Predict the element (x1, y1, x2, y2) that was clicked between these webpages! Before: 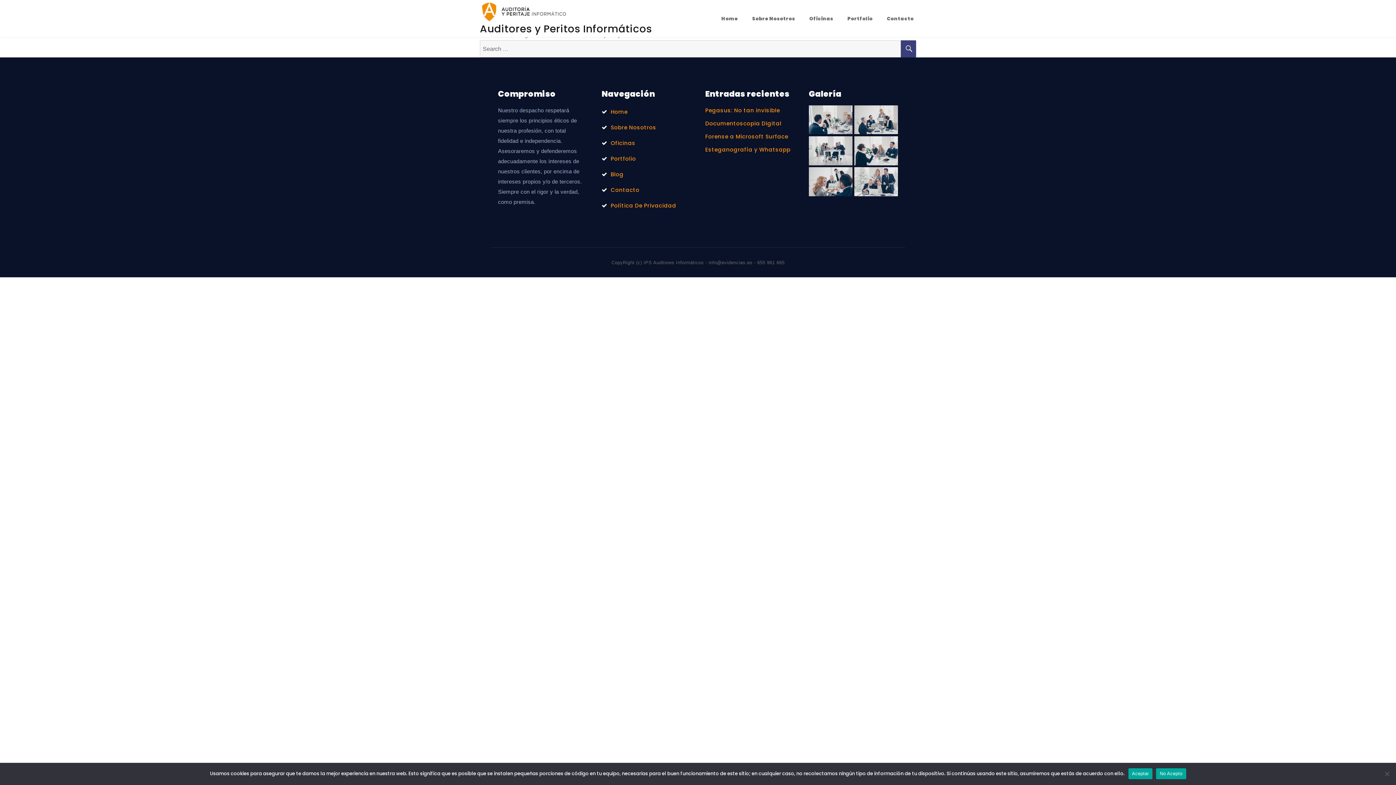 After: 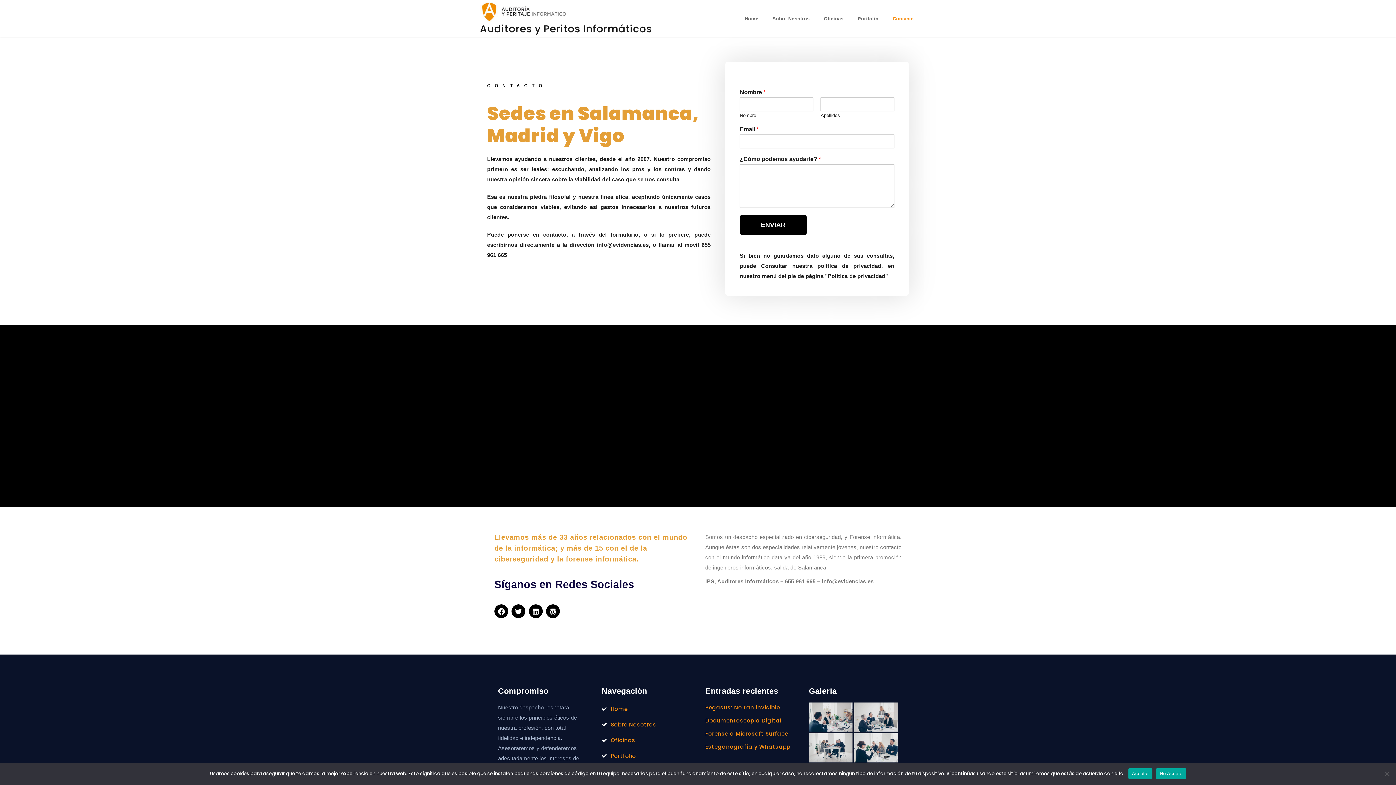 Action: bbox: (601, 186, 639, 193) label: Contacto